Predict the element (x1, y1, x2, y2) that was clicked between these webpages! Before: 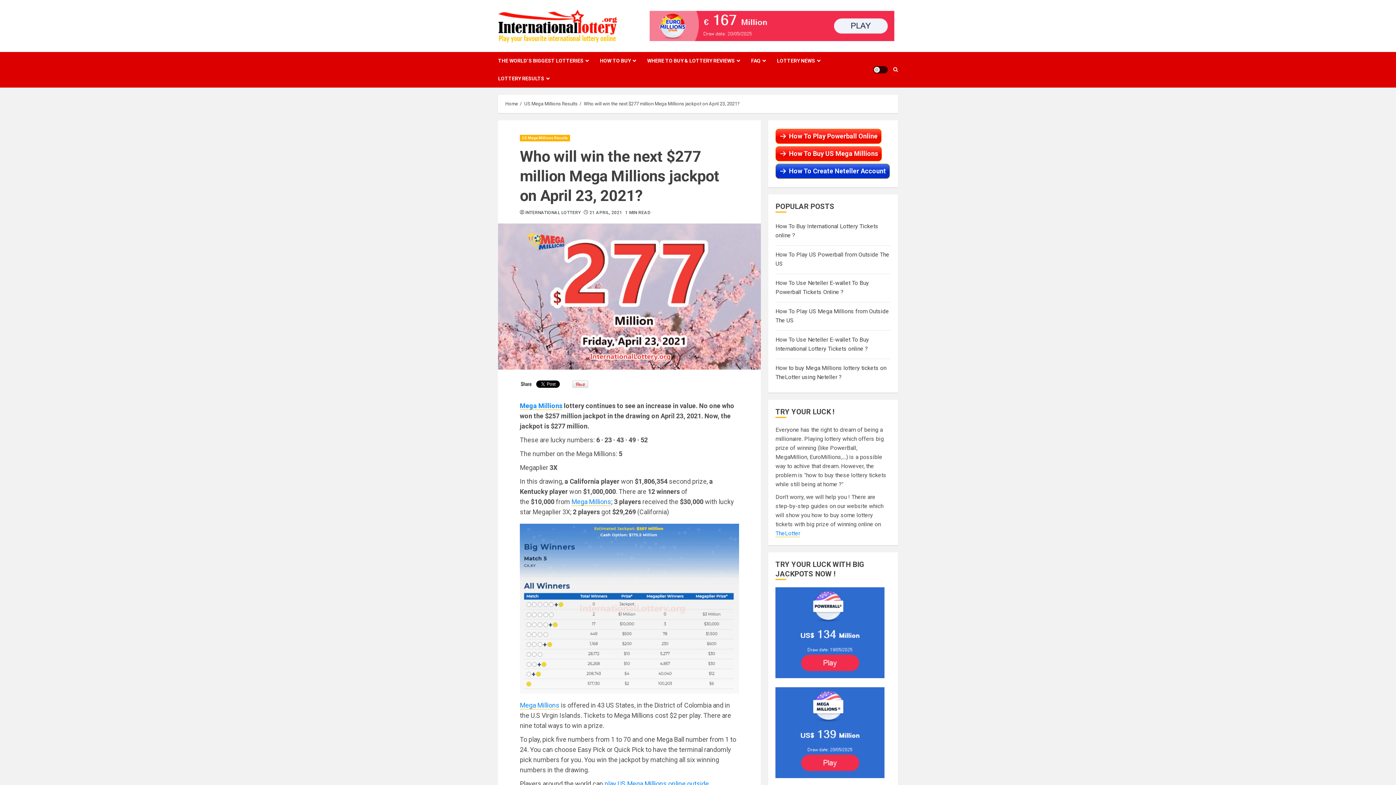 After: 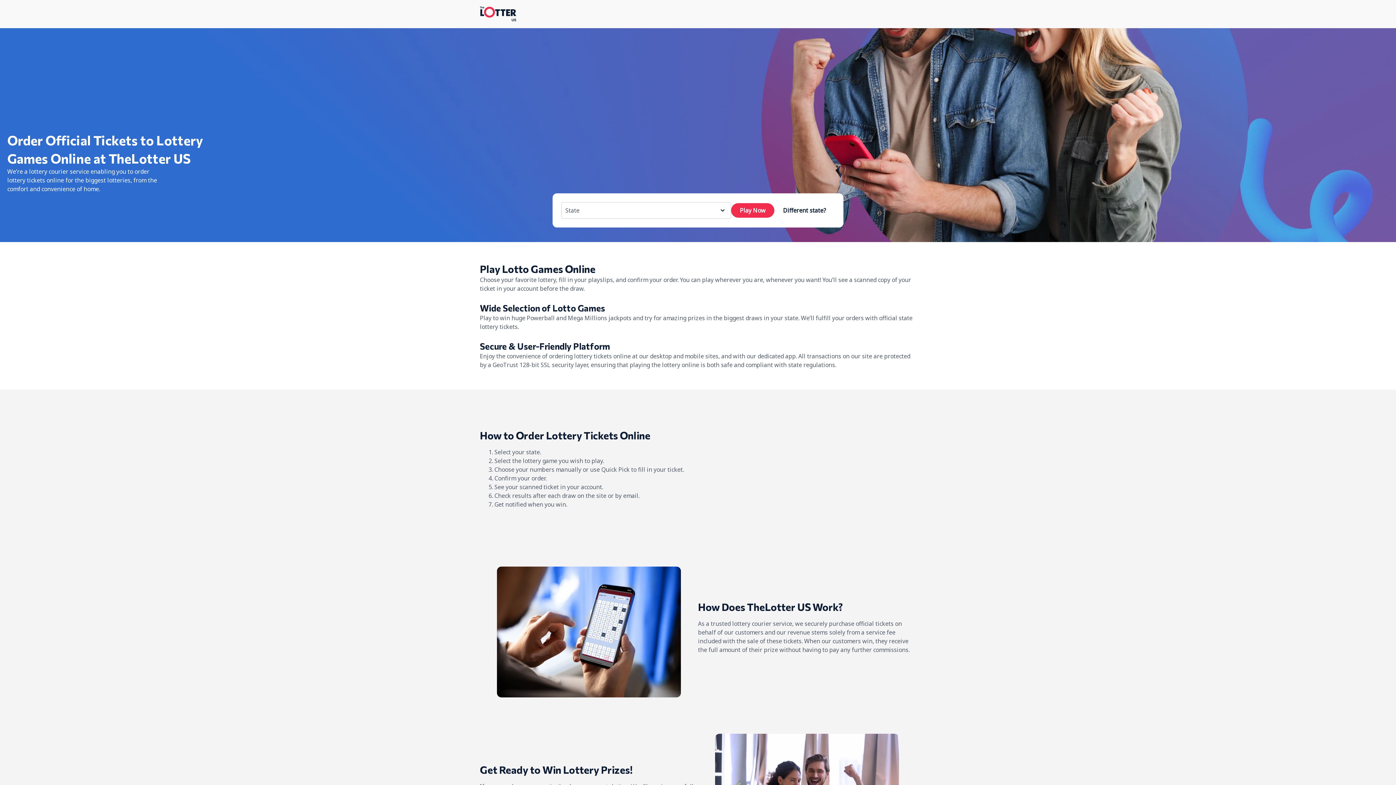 Action: bbox: (775, 729, 884, 736)